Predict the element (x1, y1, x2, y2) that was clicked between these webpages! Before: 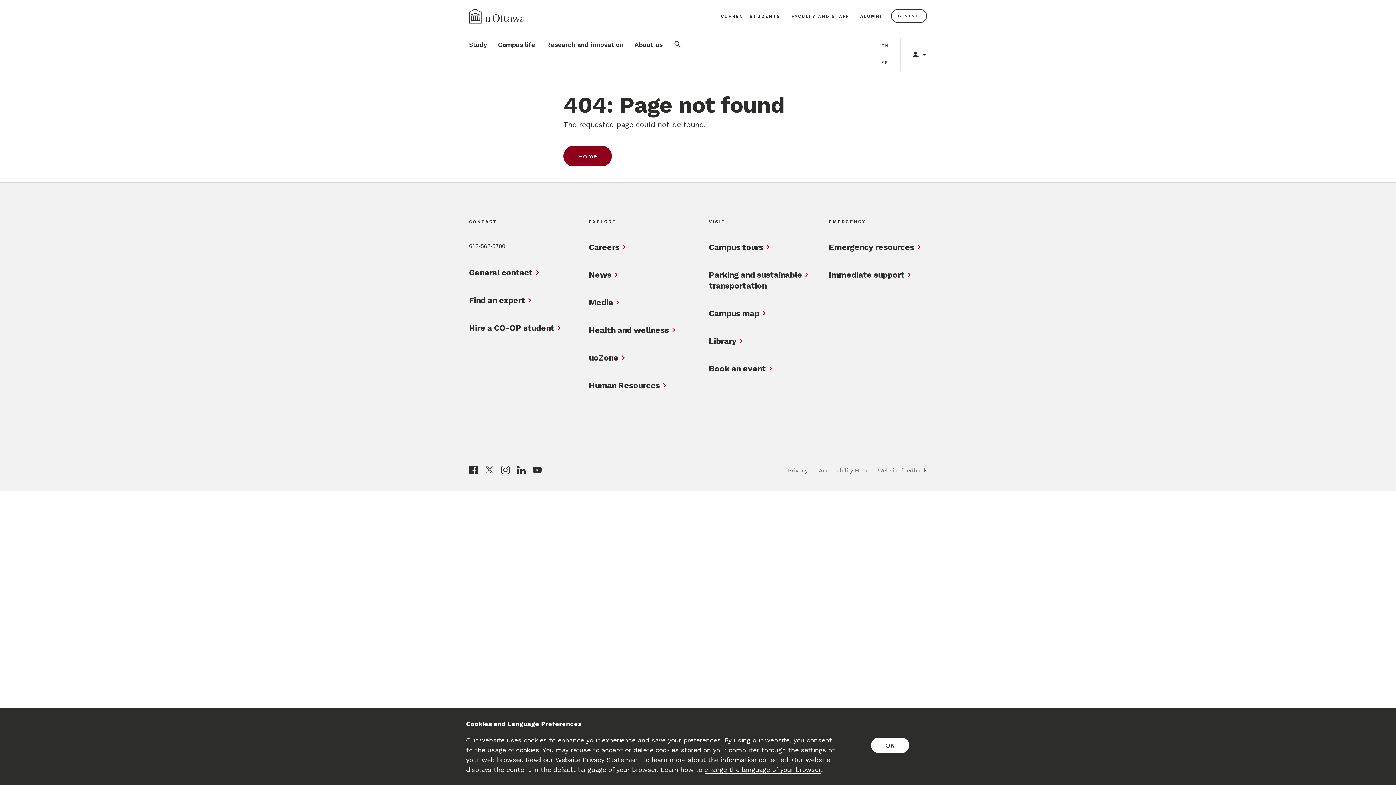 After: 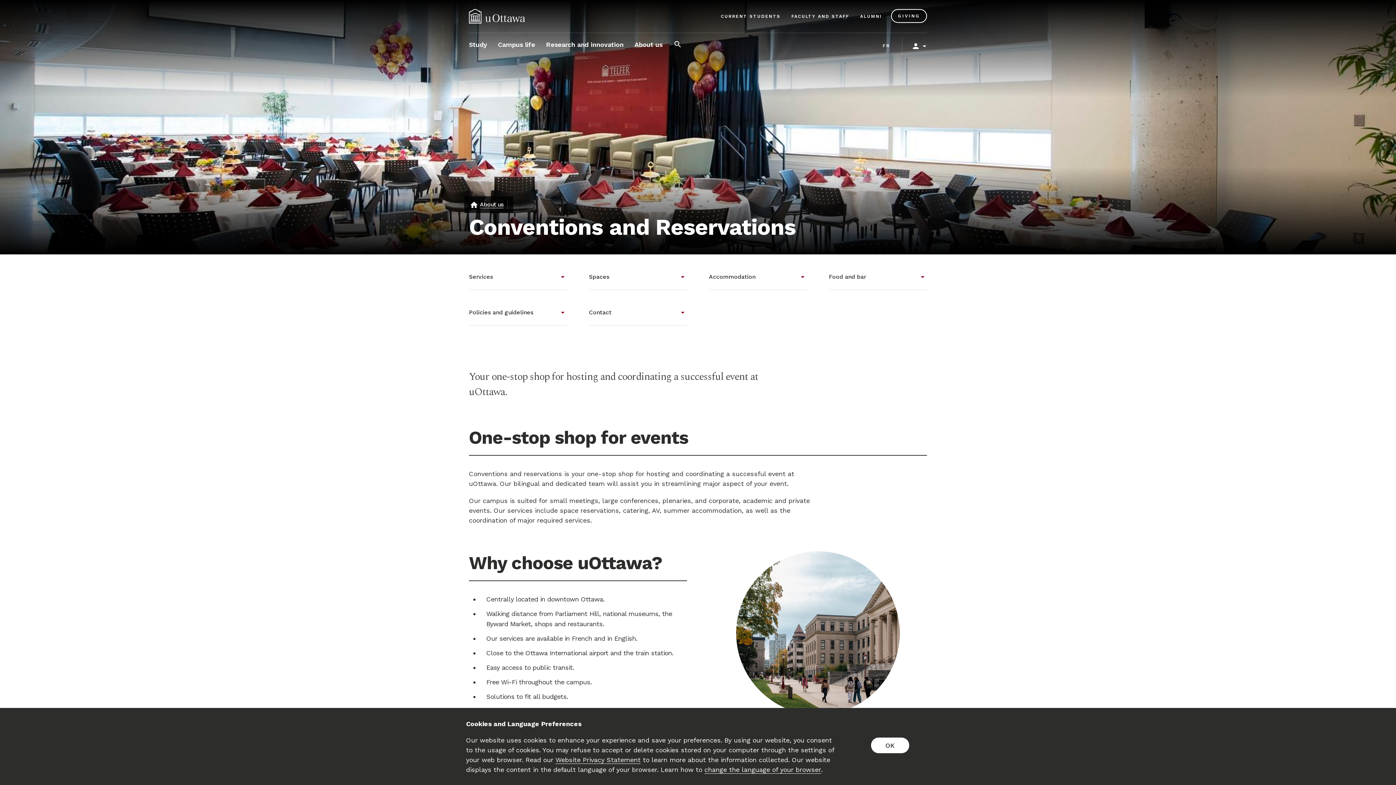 Action: bbox: (709, 363, 766, 374) label: Book an event